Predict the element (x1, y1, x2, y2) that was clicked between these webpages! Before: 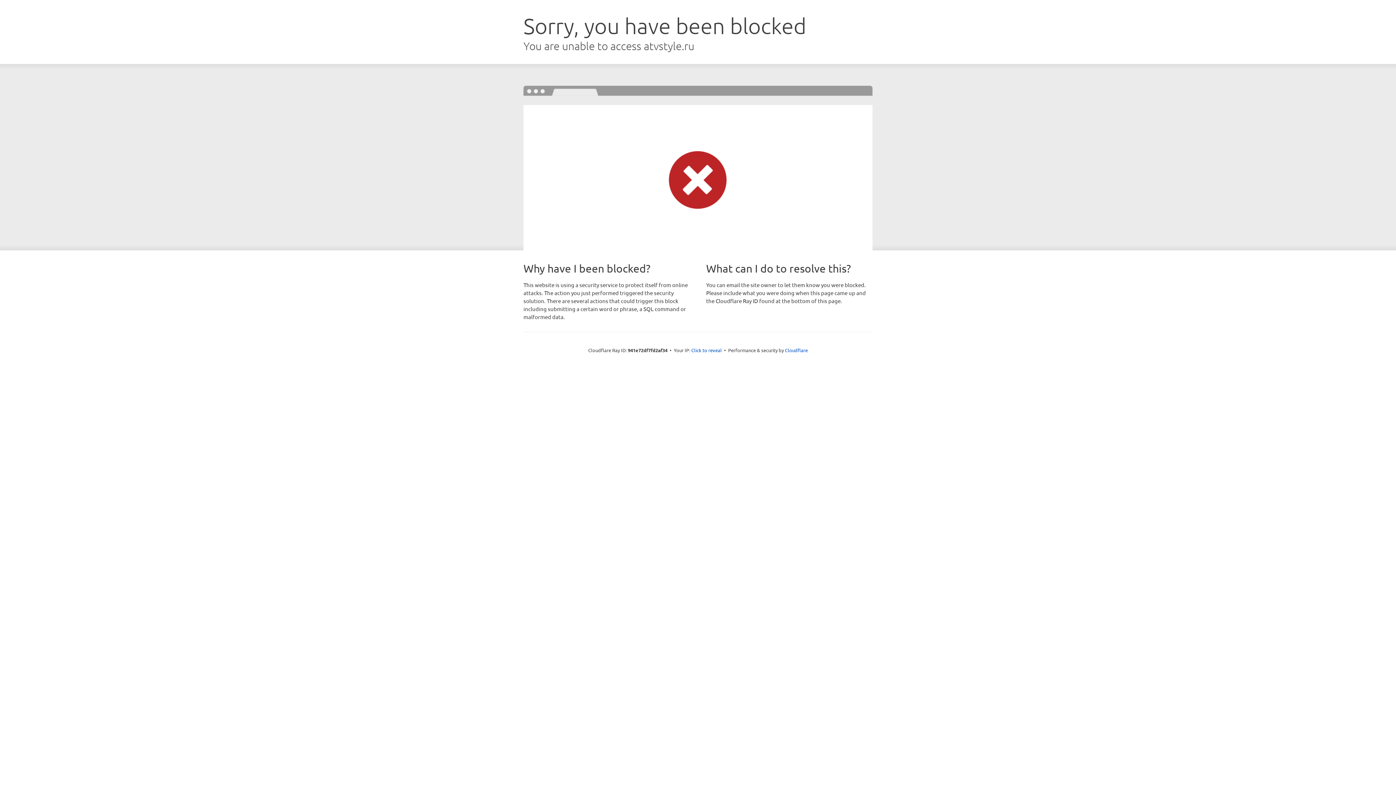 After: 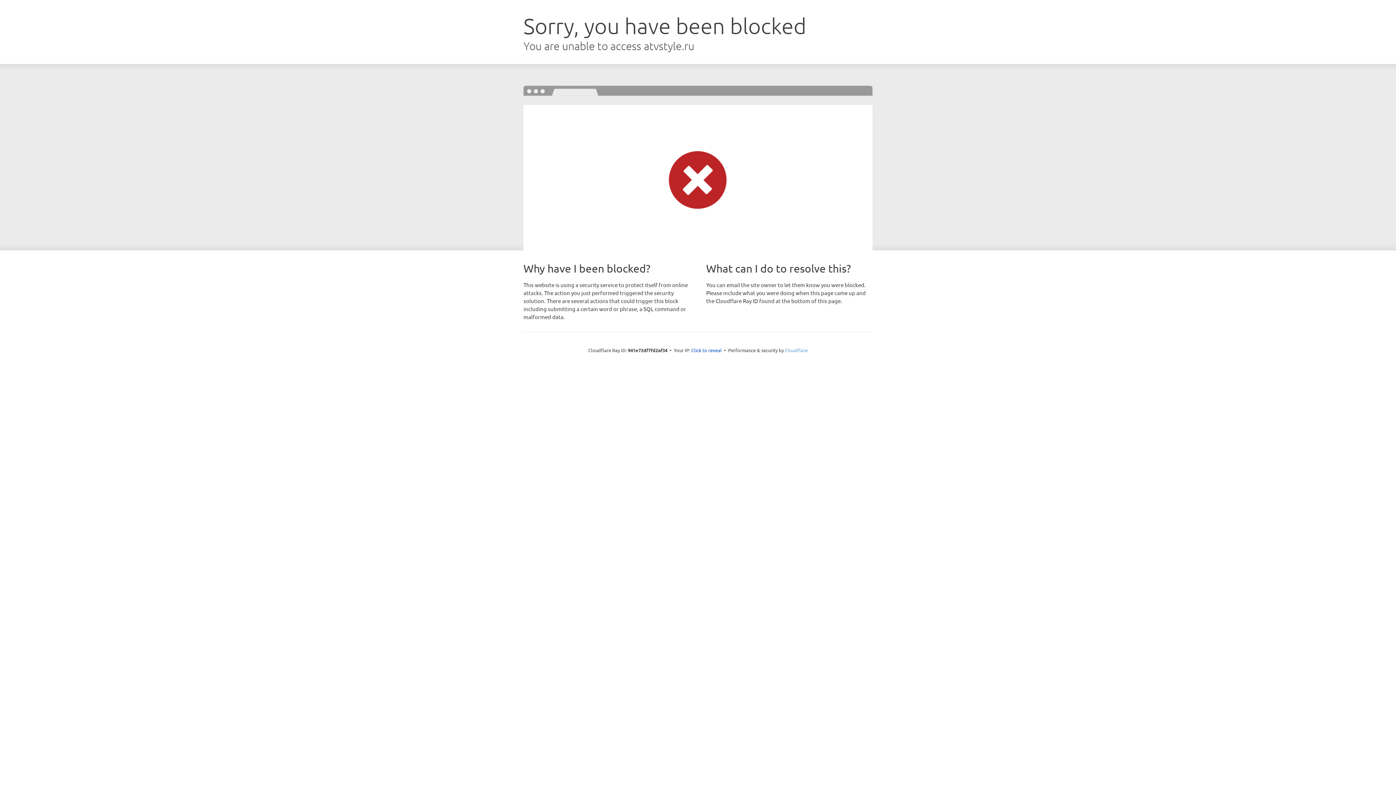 Action: label: Cloudflare bbox: (785, 347, 808, 353)